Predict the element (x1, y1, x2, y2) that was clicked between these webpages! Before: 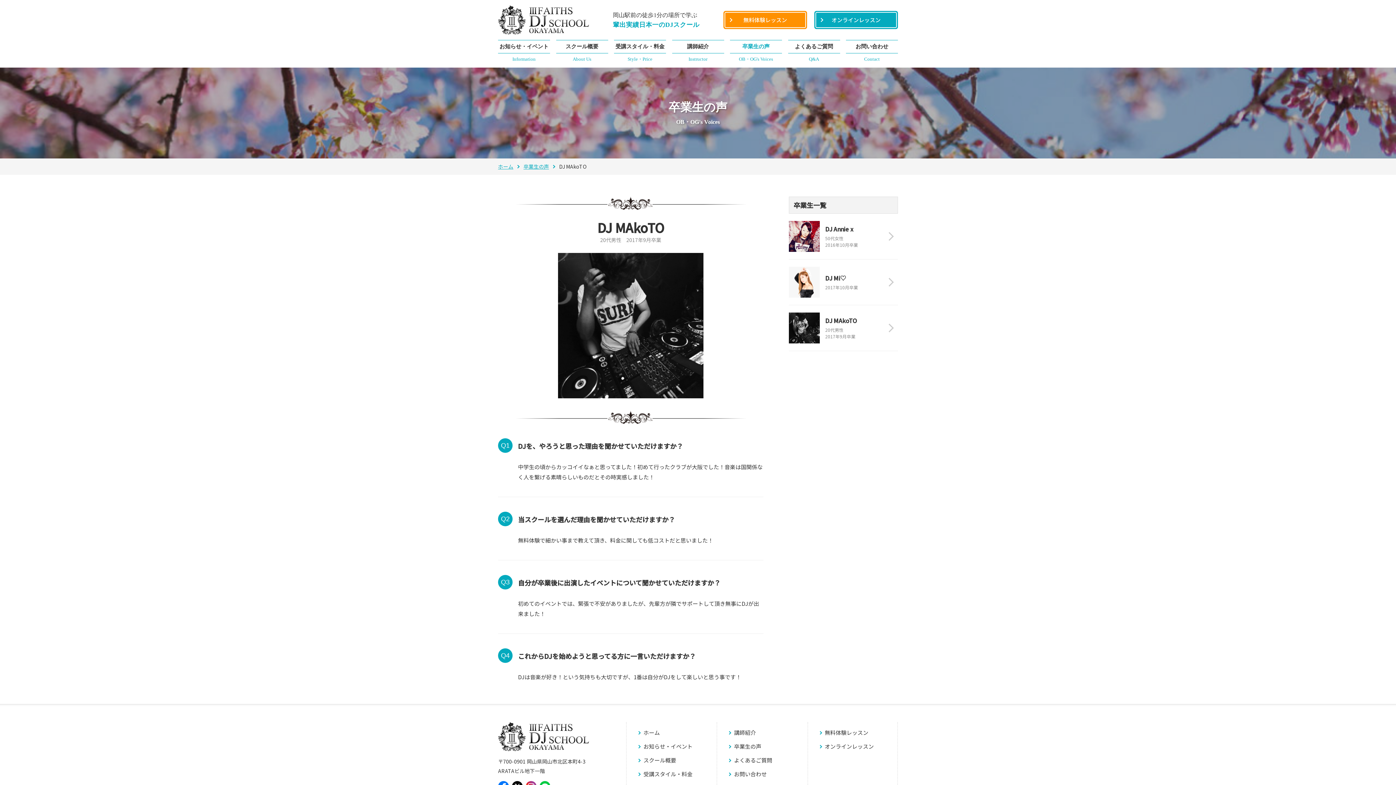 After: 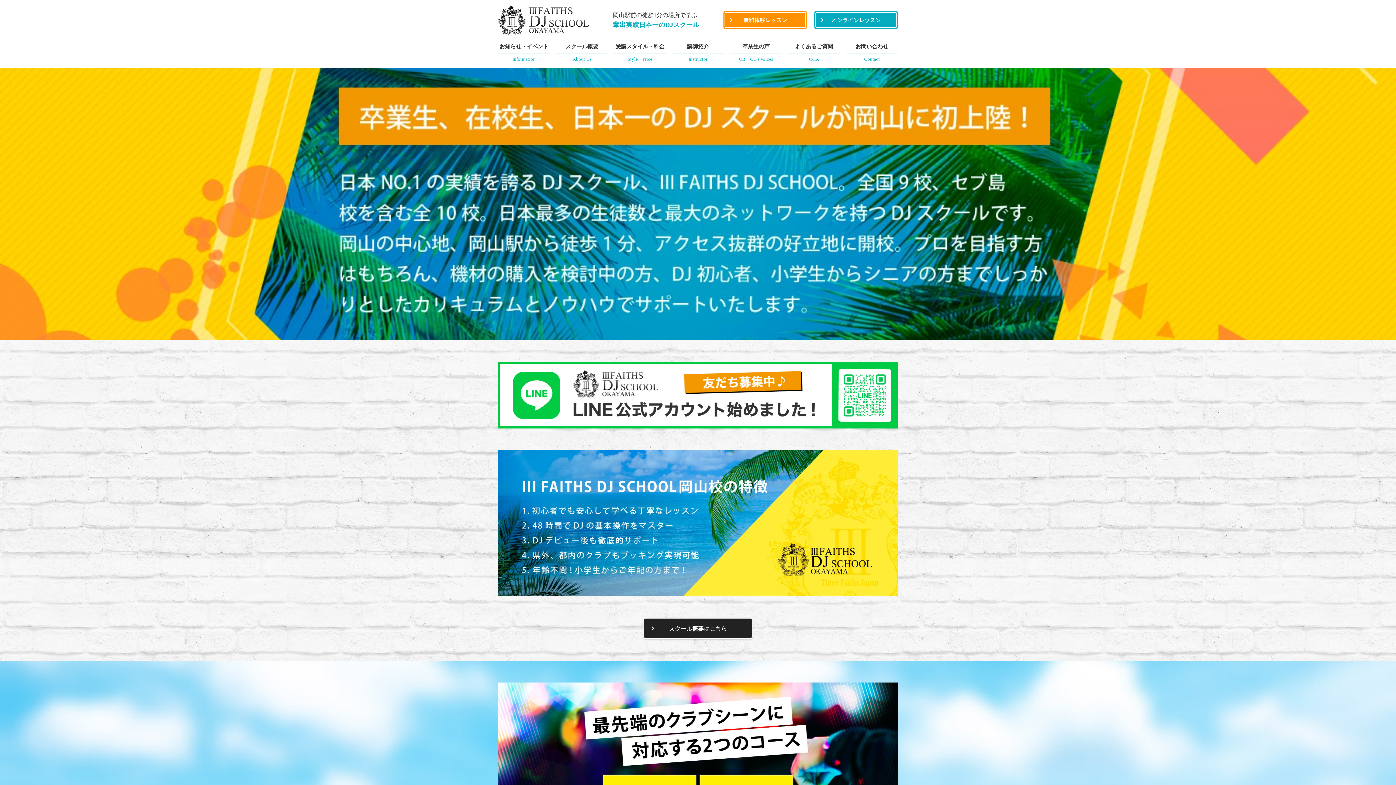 Action: bbox: (498, 25, 589, 33)